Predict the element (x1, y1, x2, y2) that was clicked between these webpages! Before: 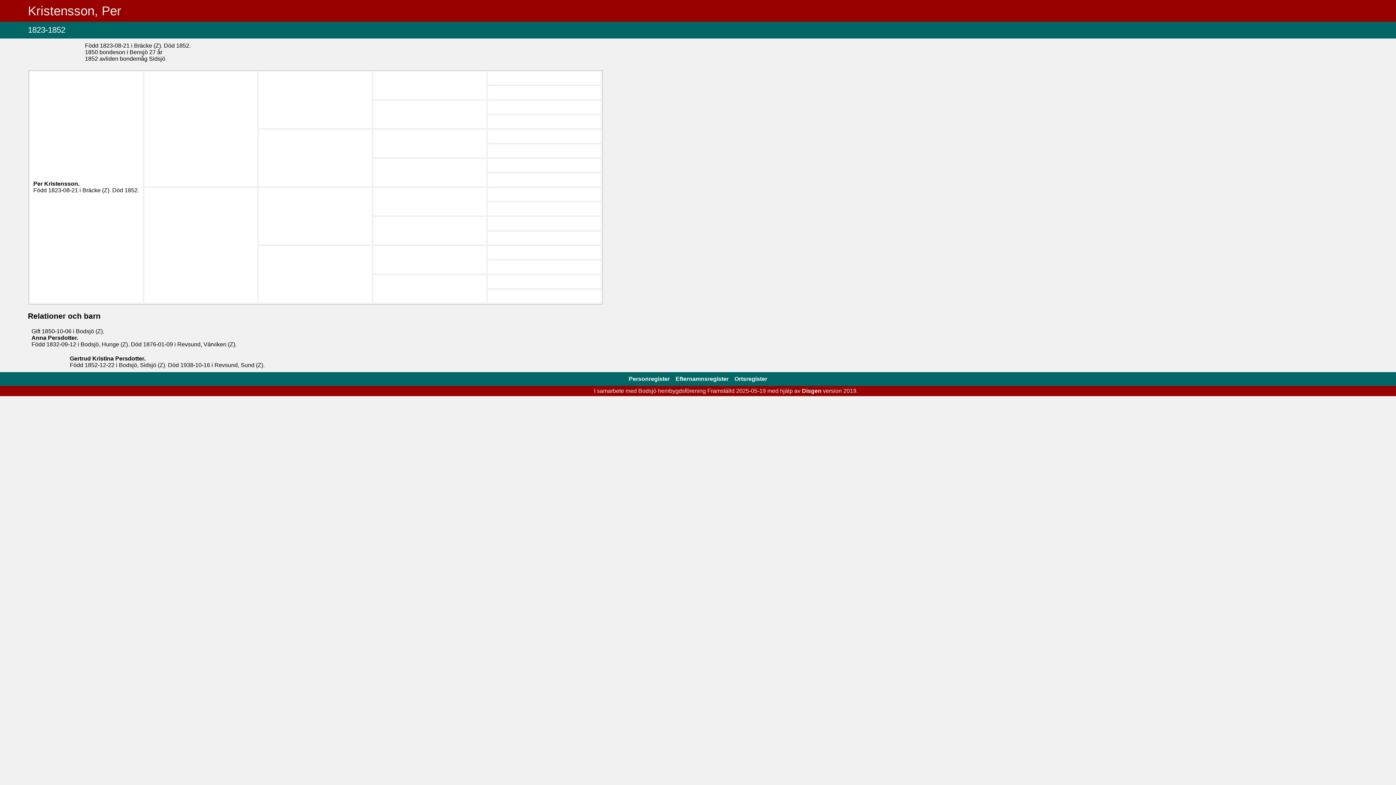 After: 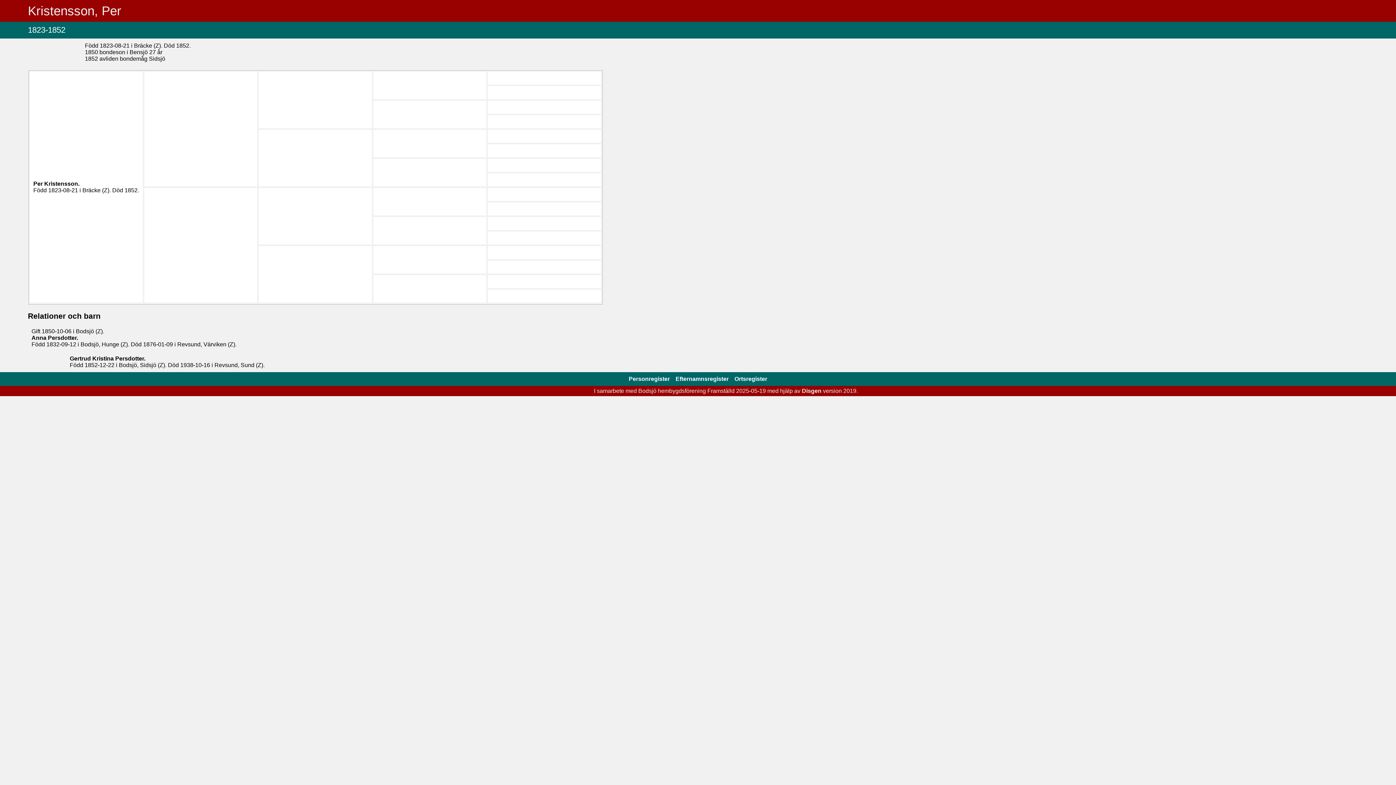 Action: bbox: (33, 180, 79, 186) label: Per Kristensson.